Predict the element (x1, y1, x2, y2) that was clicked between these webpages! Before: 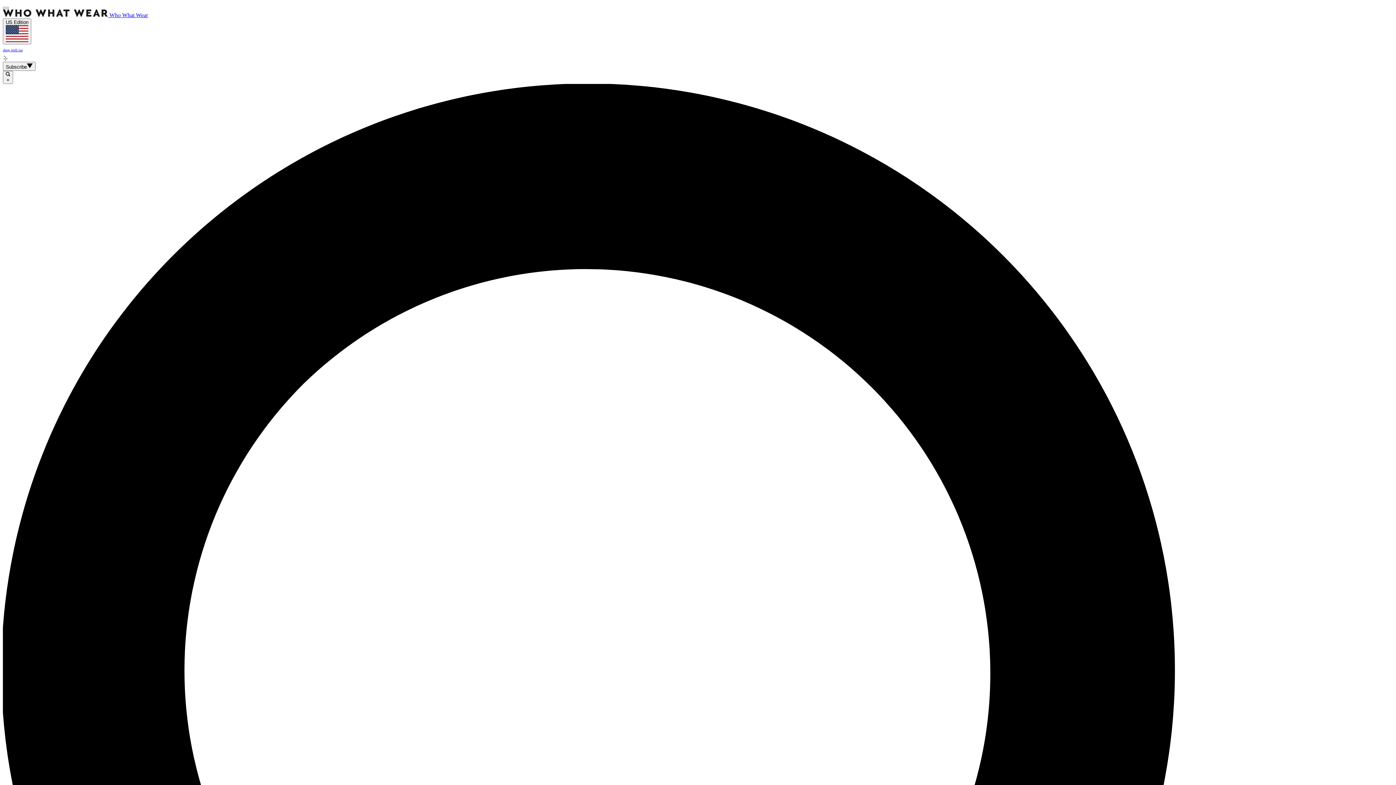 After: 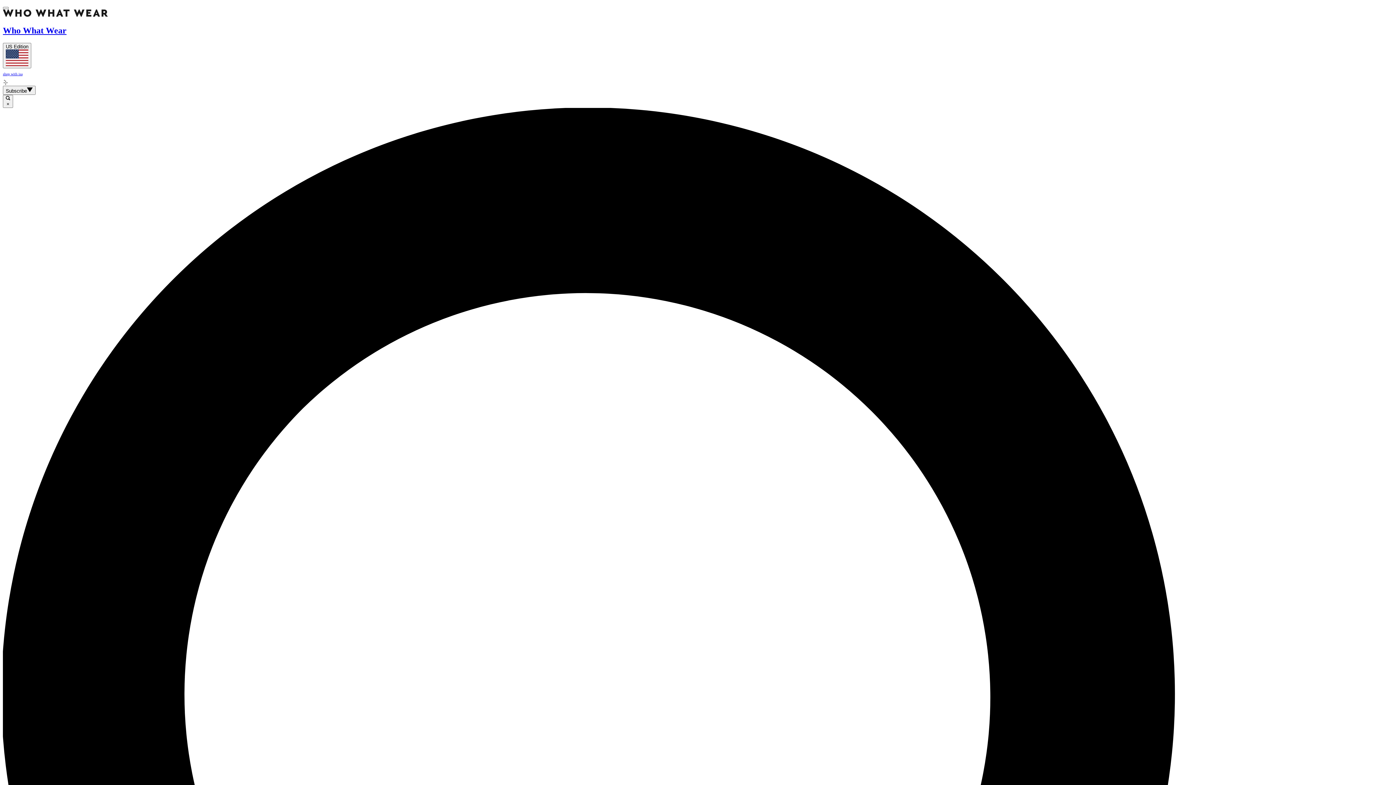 Action: bbox: (2, 47, 1393, 61) label: shop with isa